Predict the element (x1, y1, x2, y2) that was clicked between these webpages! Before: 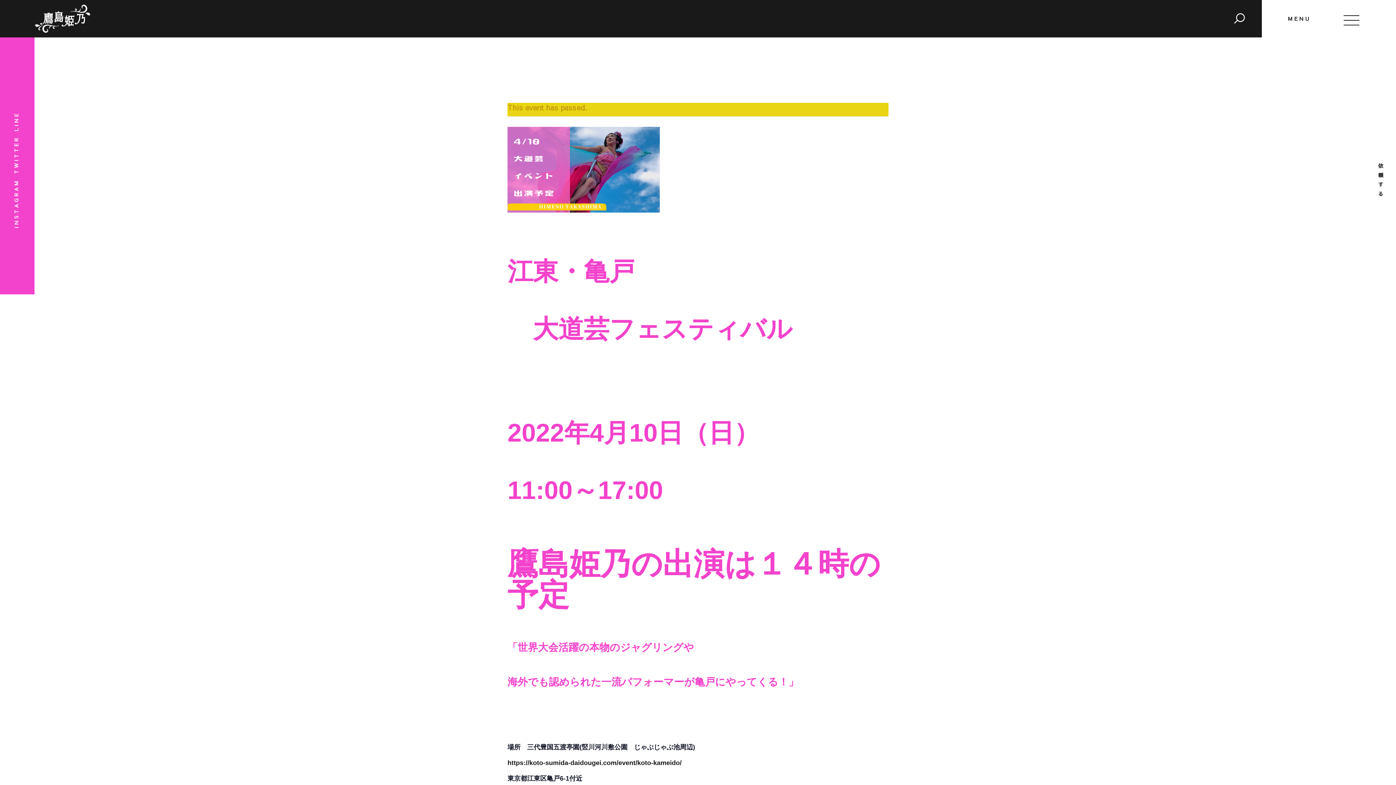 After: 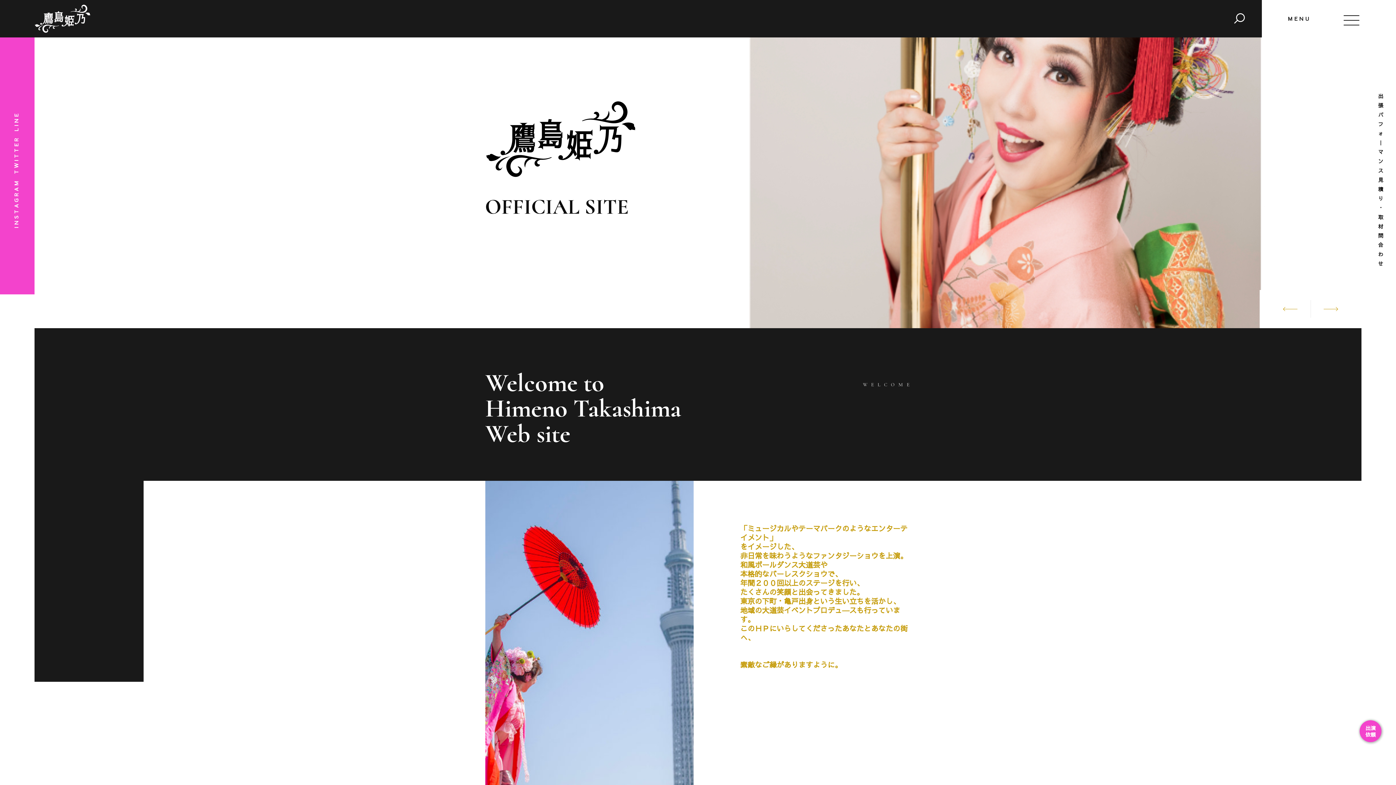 Action: bbox: (34, 4, 90, 14)